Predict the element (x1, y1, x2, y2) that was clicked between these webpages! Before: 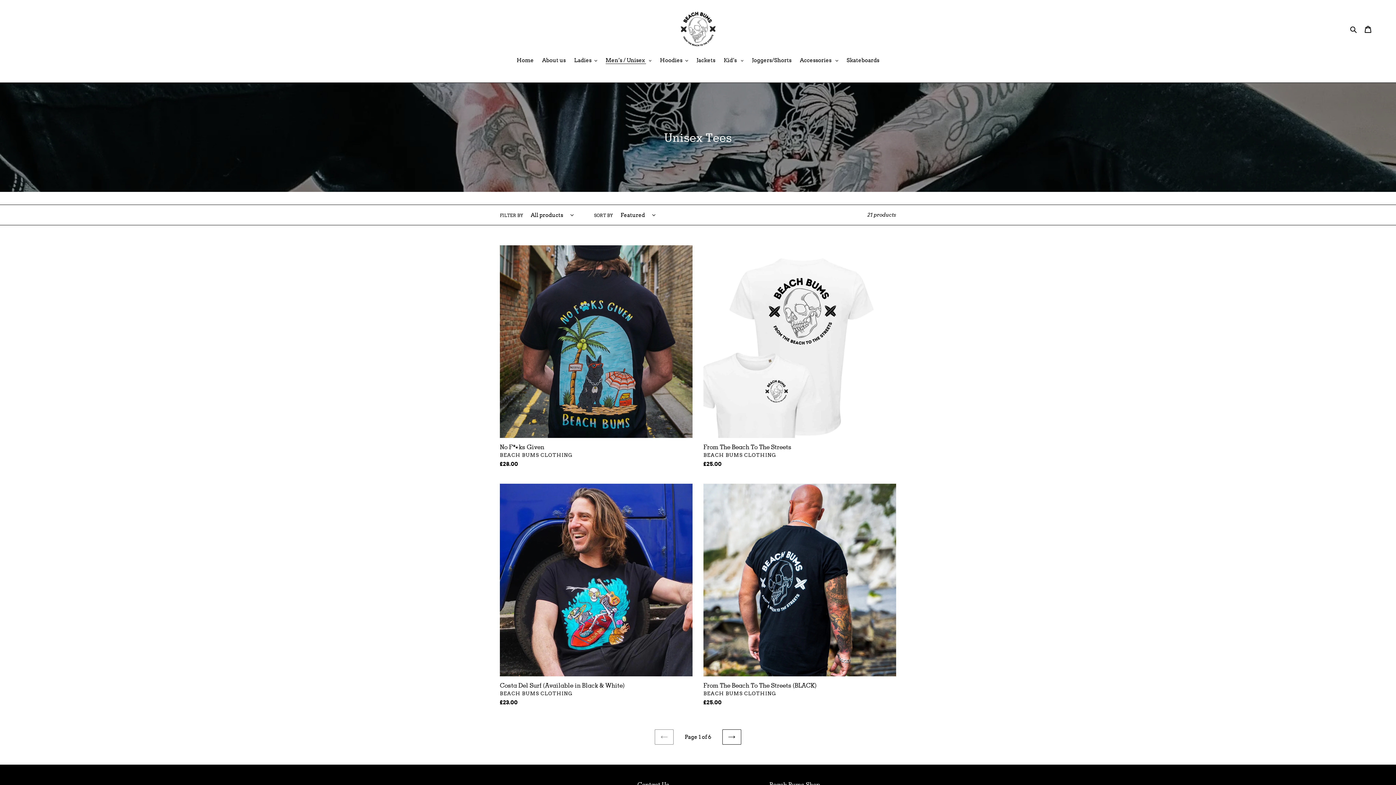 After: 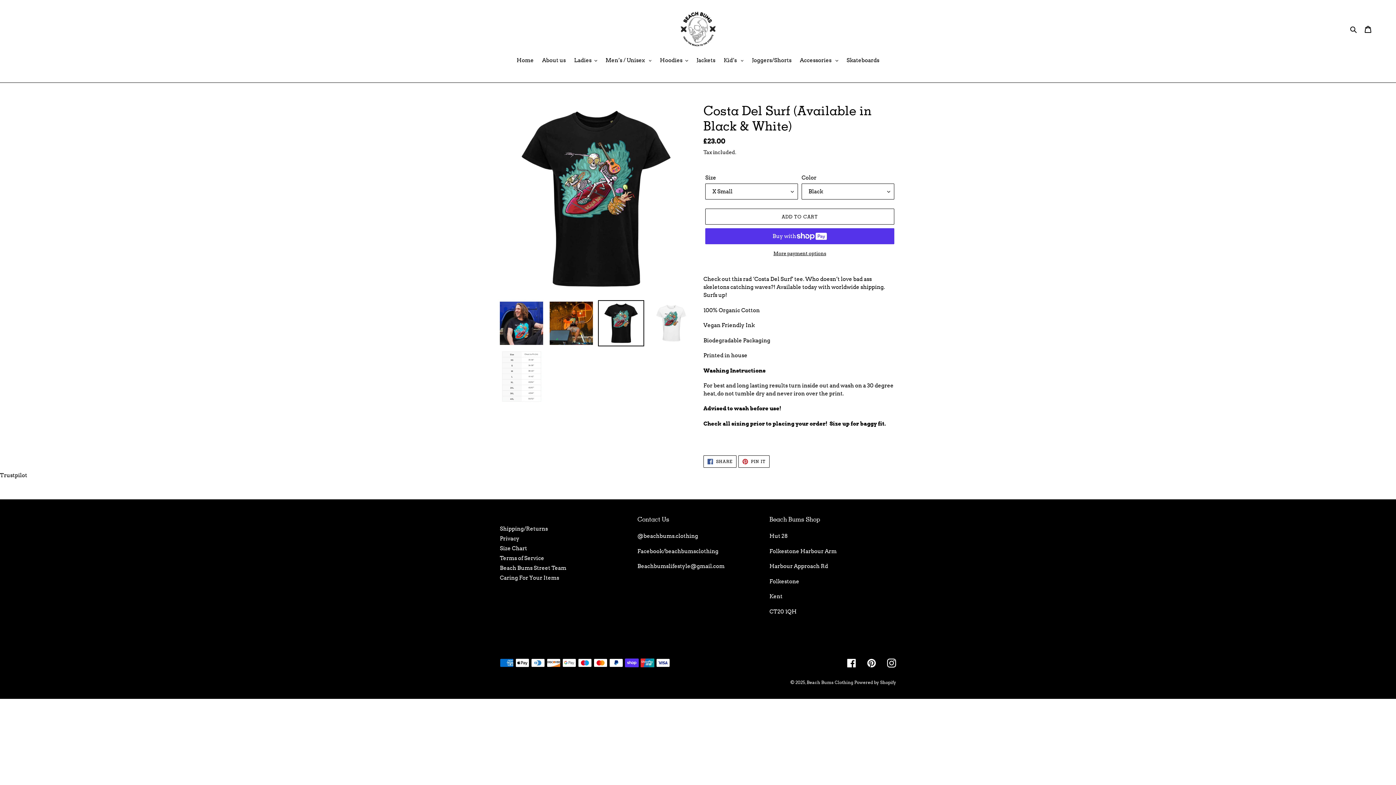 Action: bbox: (500, 484, 692, 709) label: Costa Del Surf (Available in Black & White)